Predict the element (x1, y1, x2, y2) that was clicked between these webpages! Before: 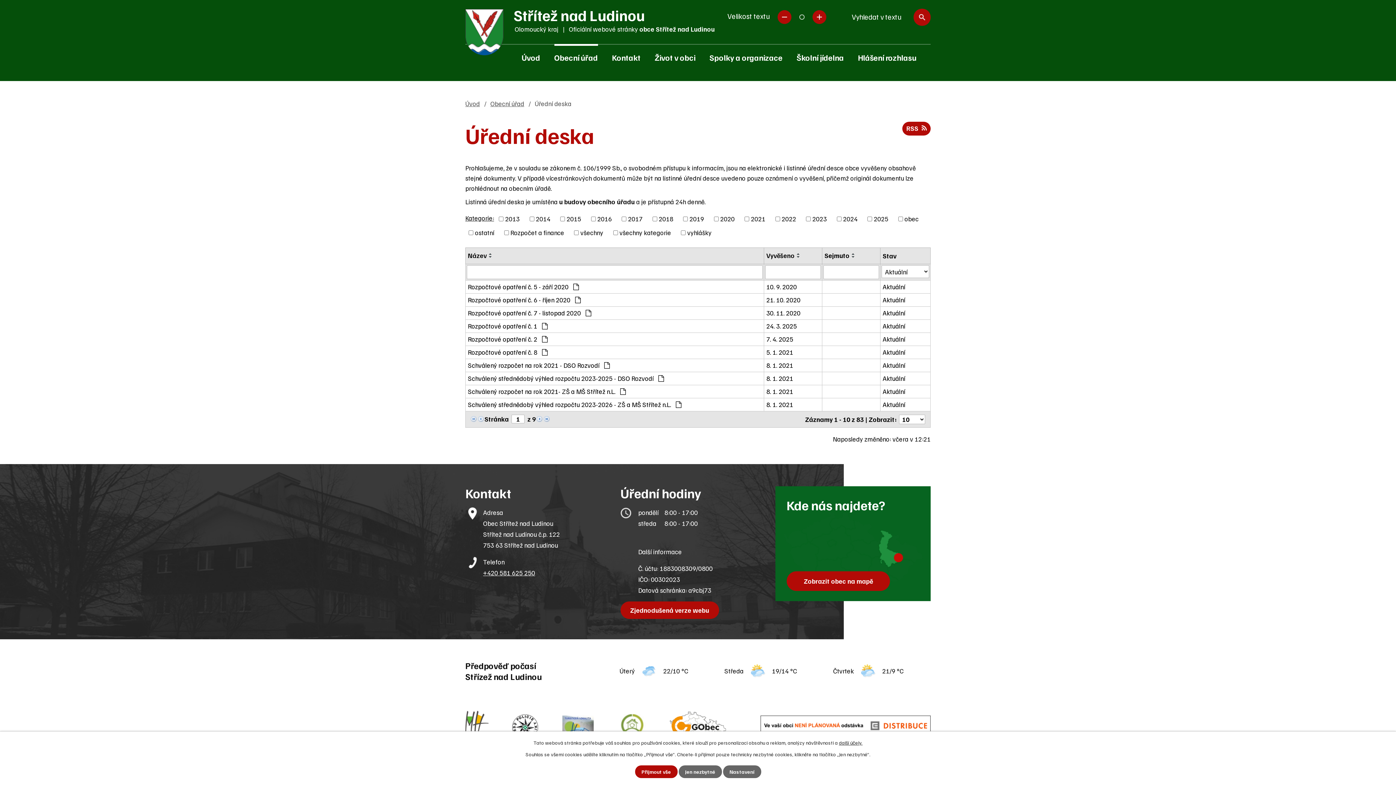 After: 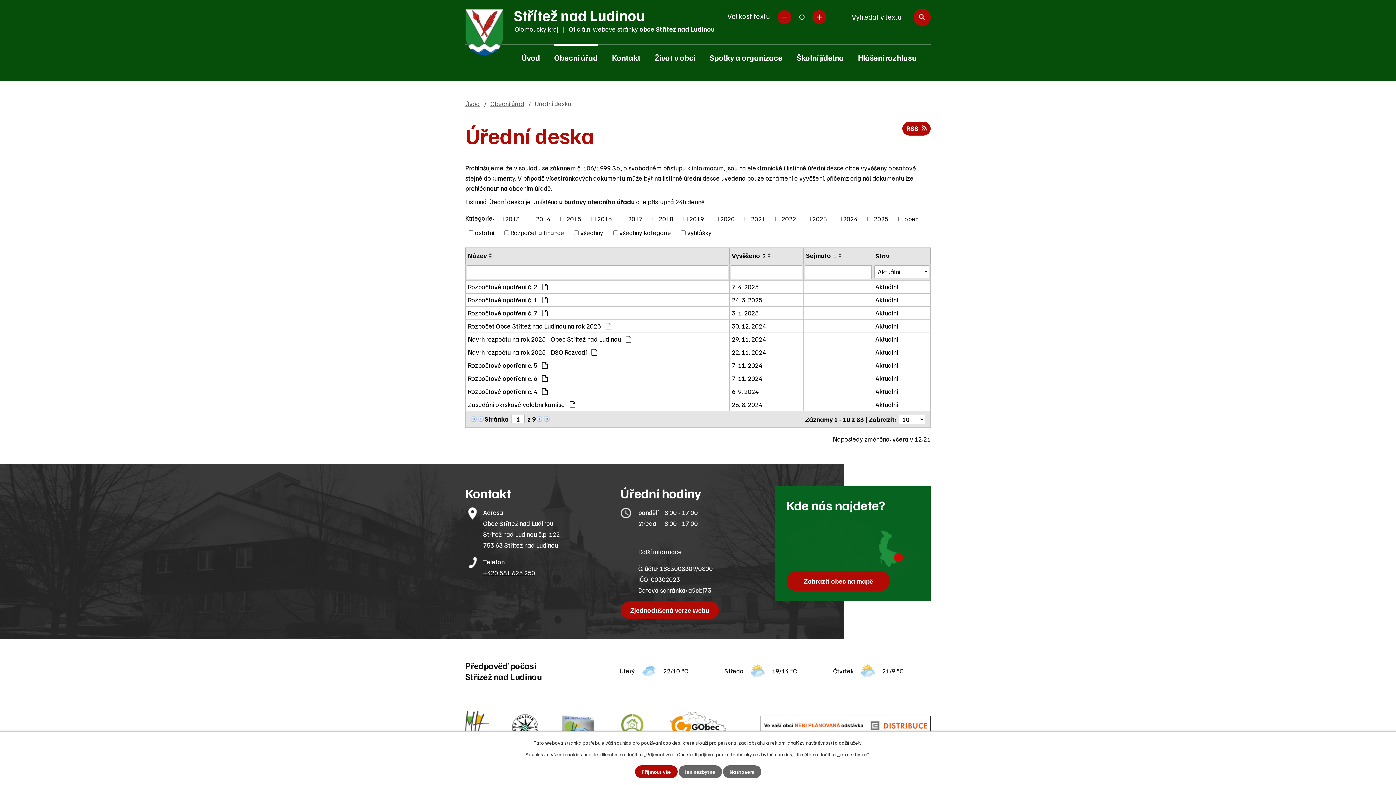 Action: bbox: (794, 255, 802, 258)